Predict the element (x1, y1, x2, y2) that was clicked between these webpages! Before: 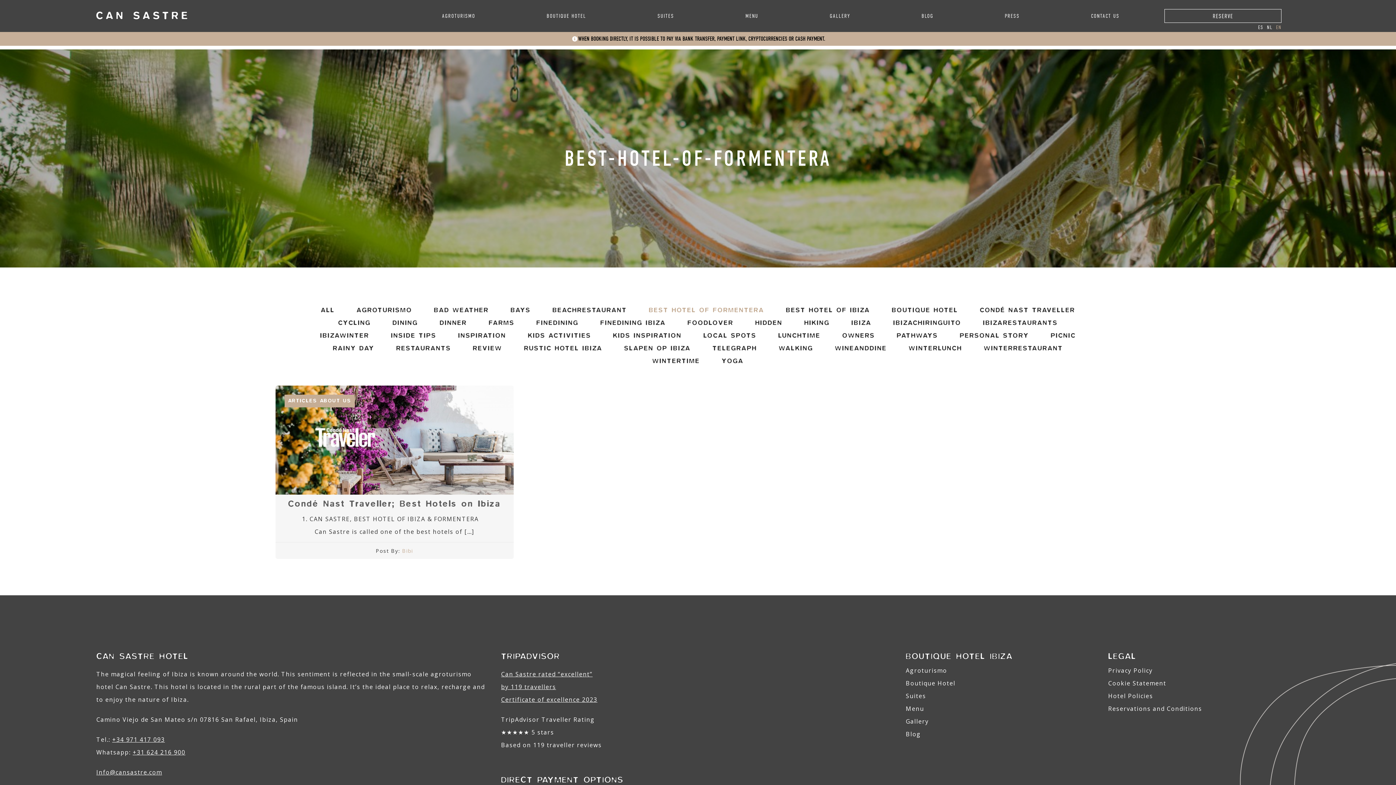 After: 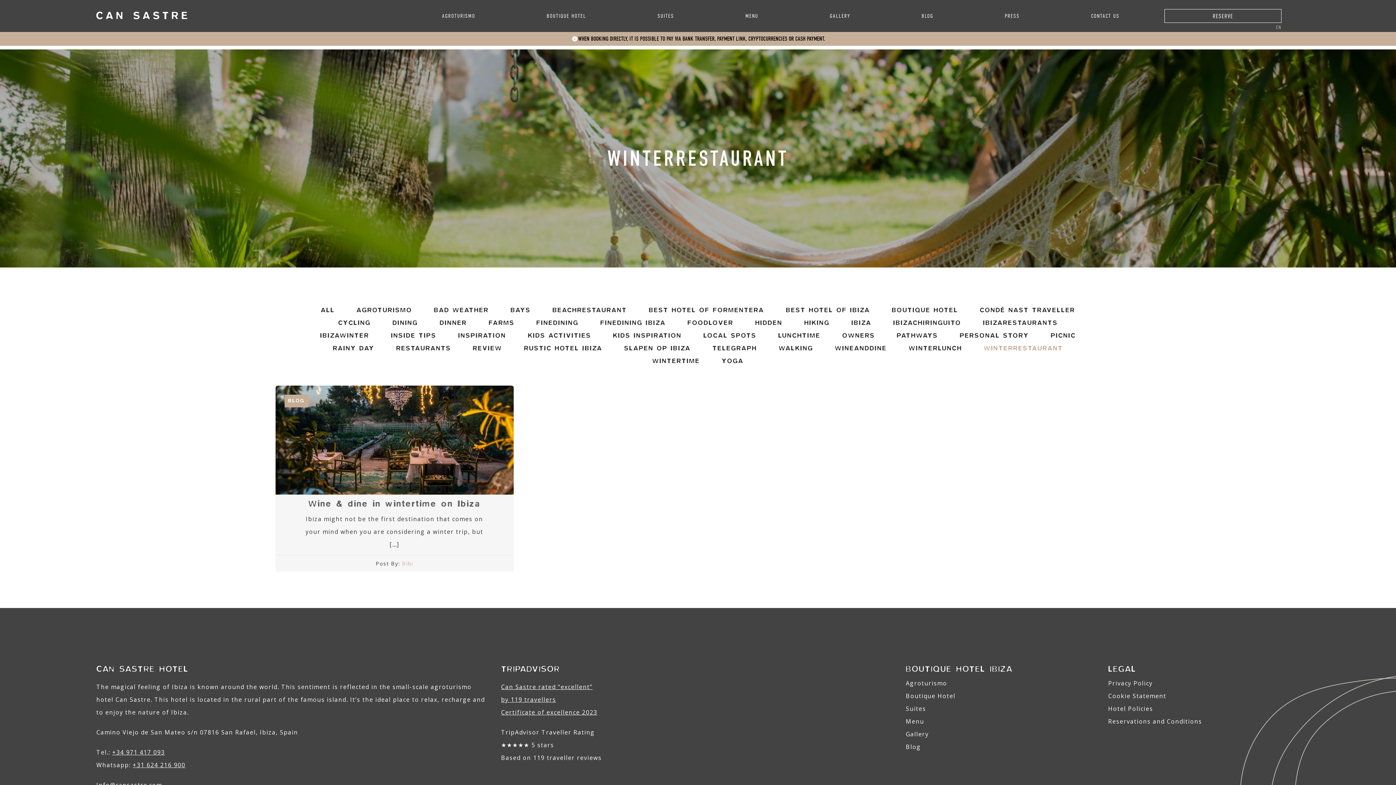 Action: label: WINTERRESTAURANT bbox: (984, 345, 1063, 351)